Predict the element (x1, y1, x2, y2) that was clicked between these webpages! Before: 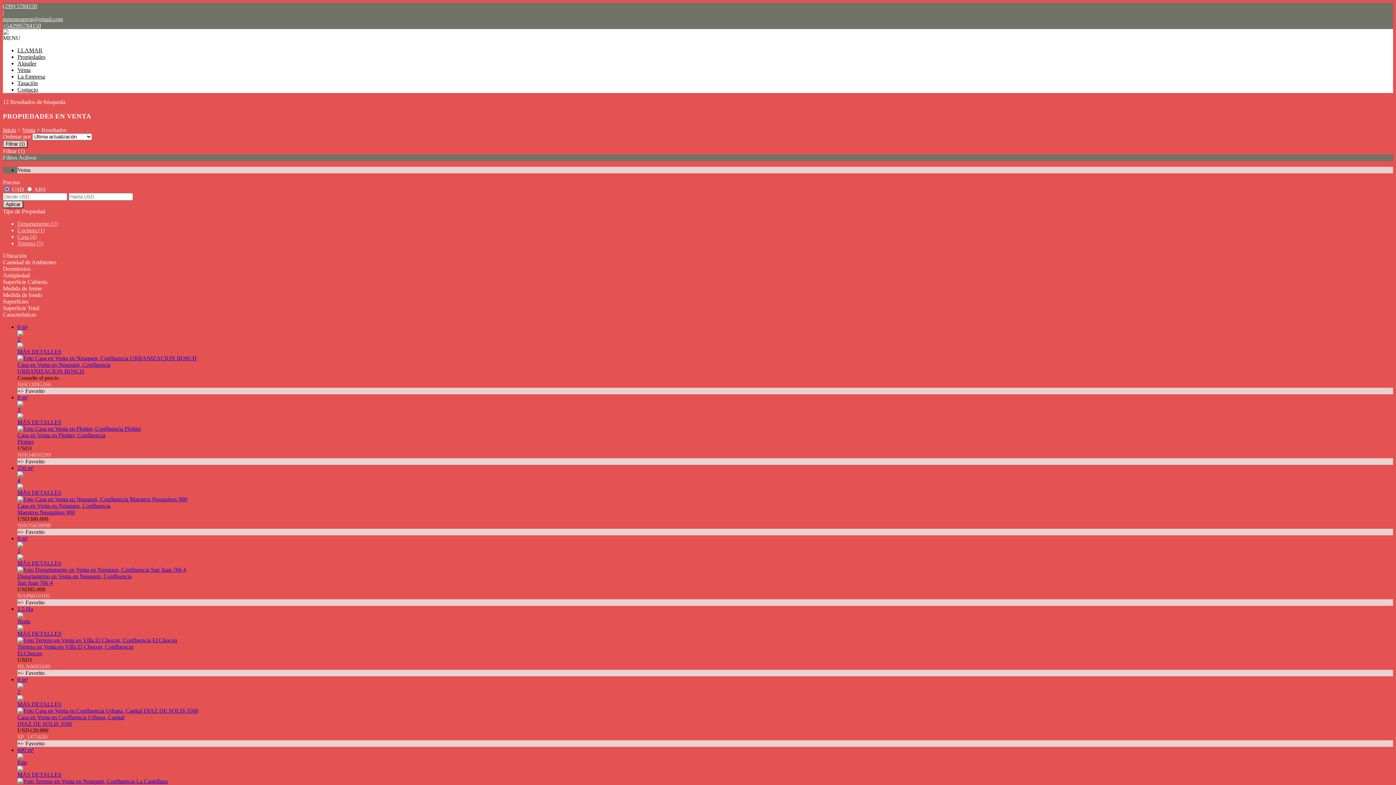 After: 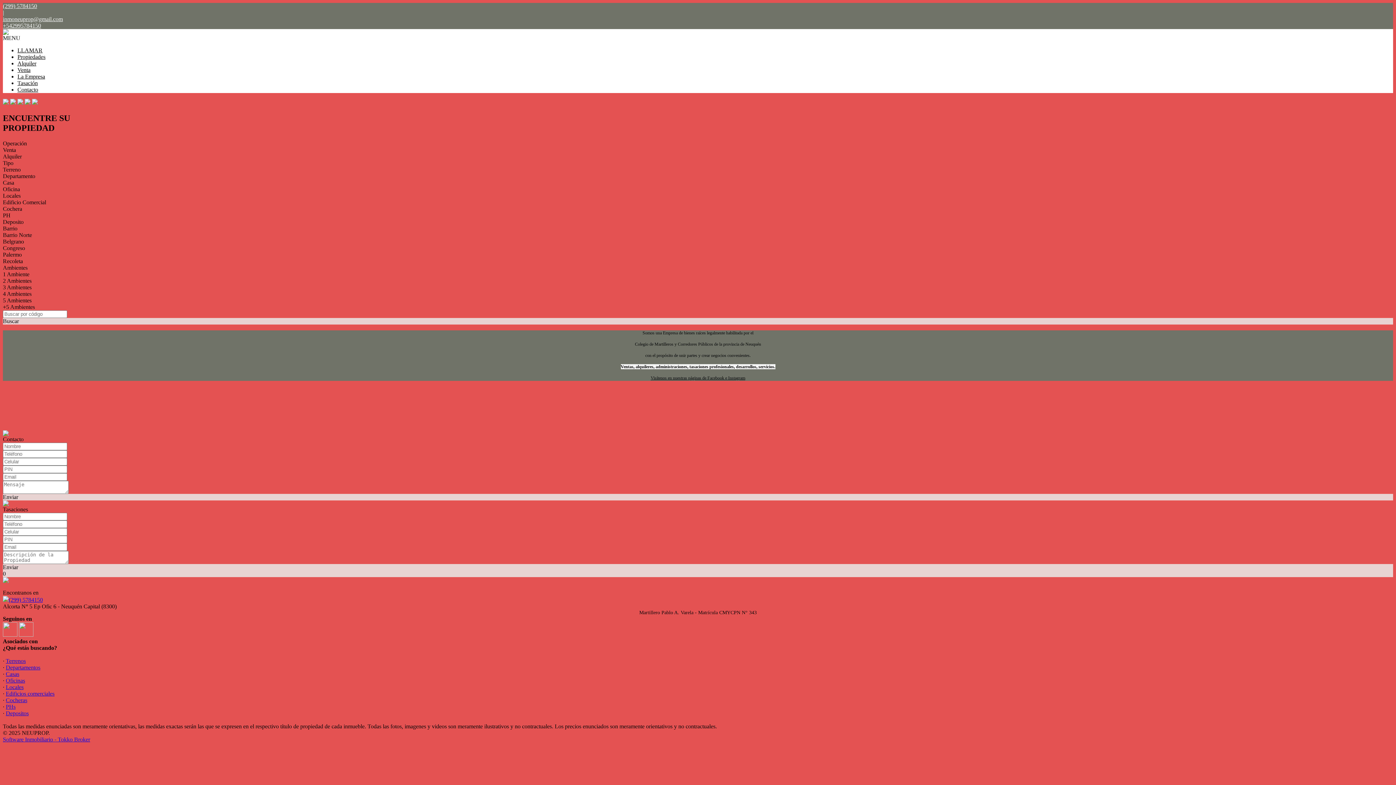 Action: label: Inicio bbox: (2, 127, 16, 133)